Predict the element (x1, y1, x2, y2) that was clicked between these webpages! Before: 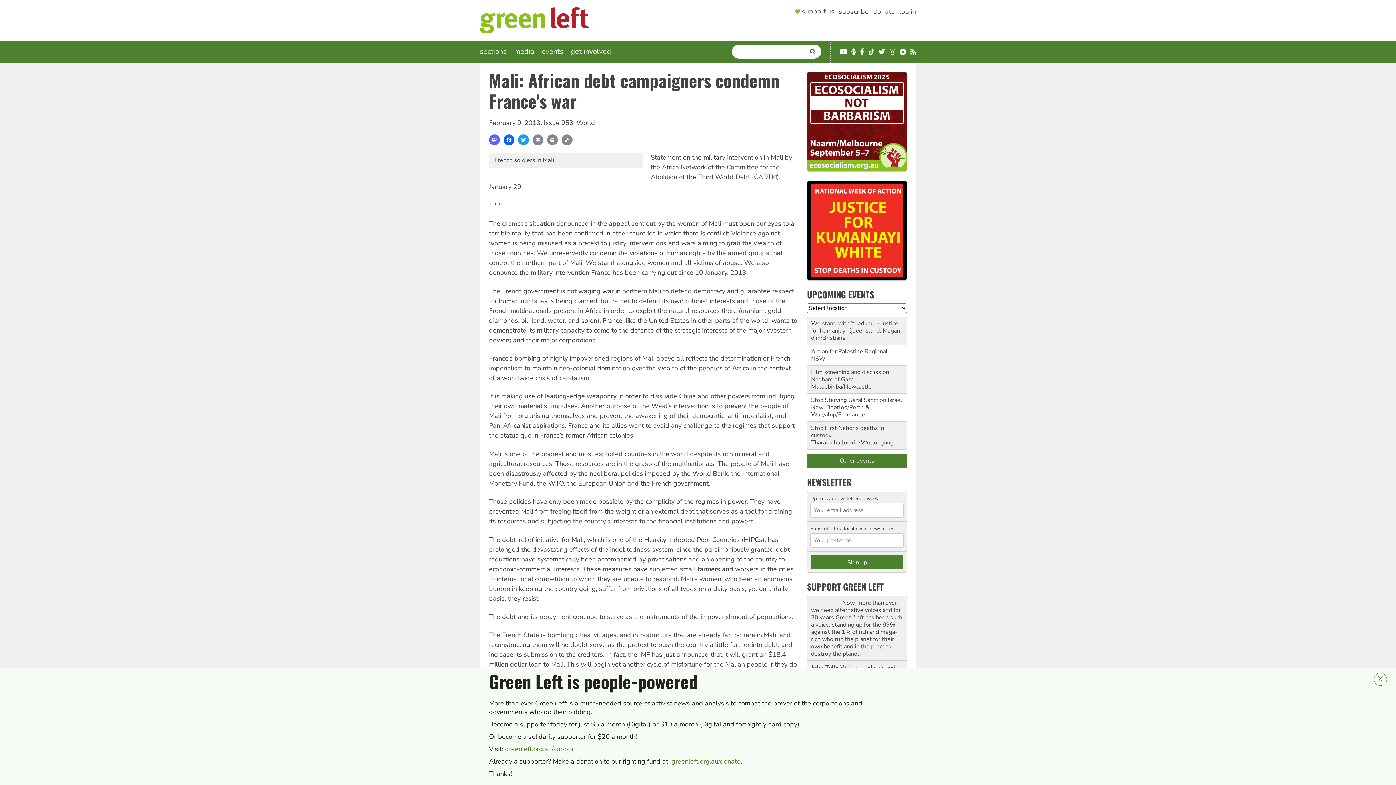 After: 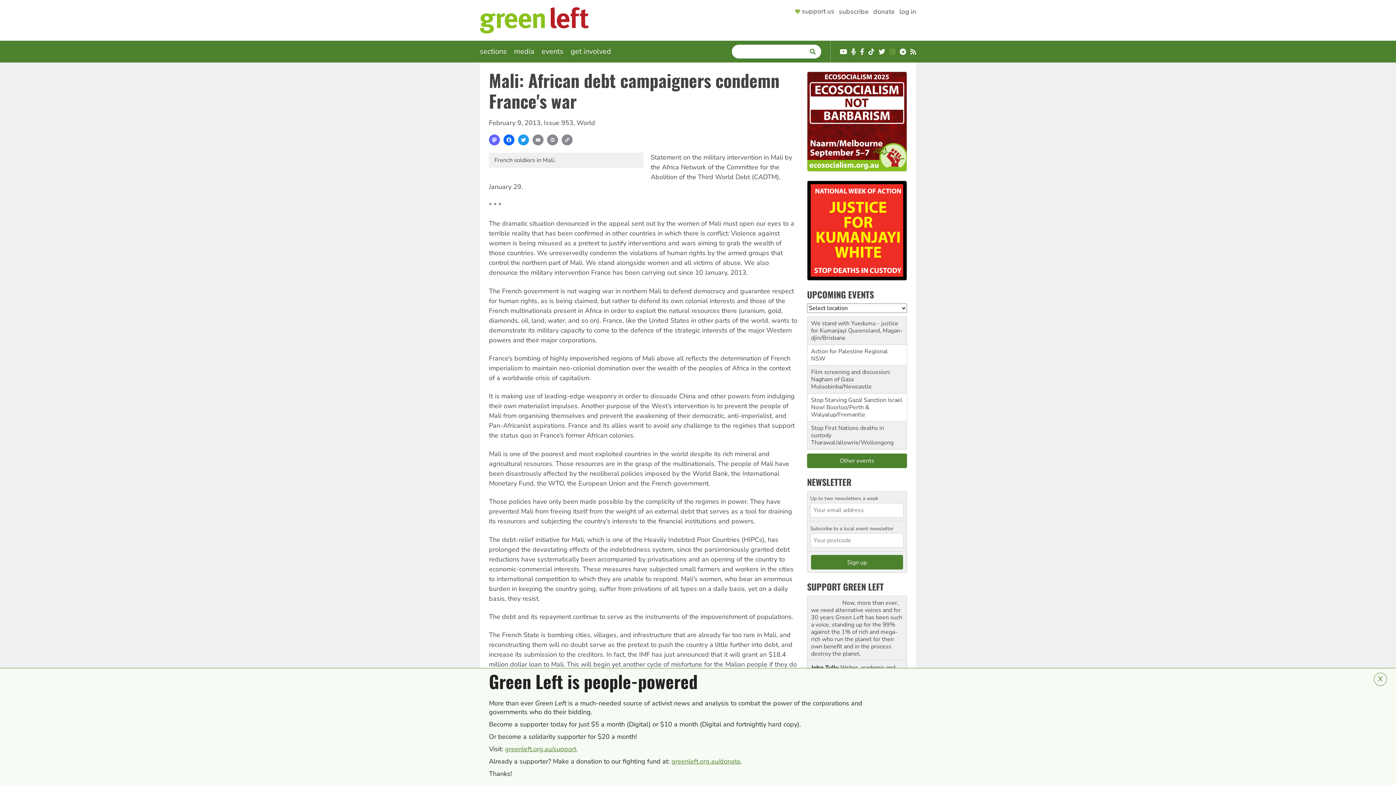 Action: bbox: (889, 48, 895, 55) label: Instagram